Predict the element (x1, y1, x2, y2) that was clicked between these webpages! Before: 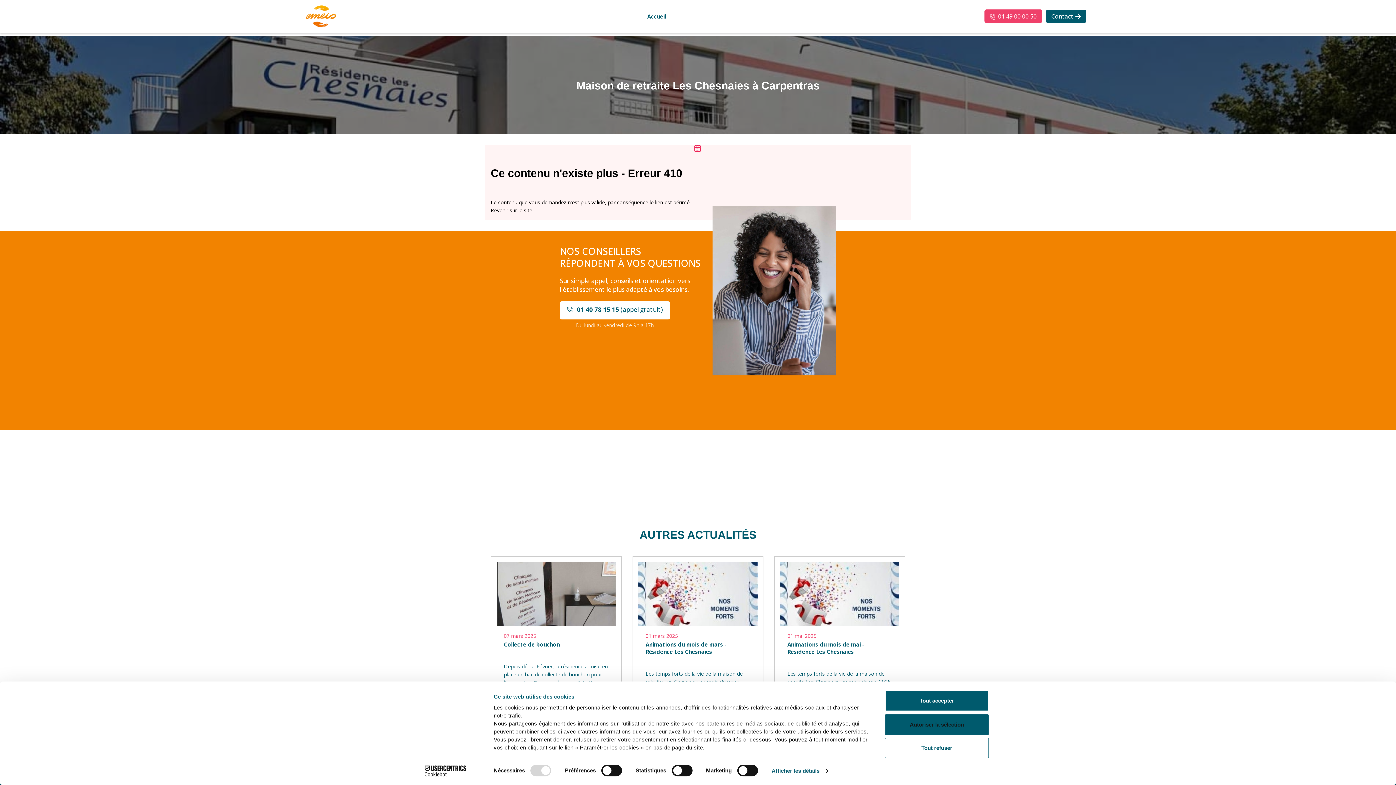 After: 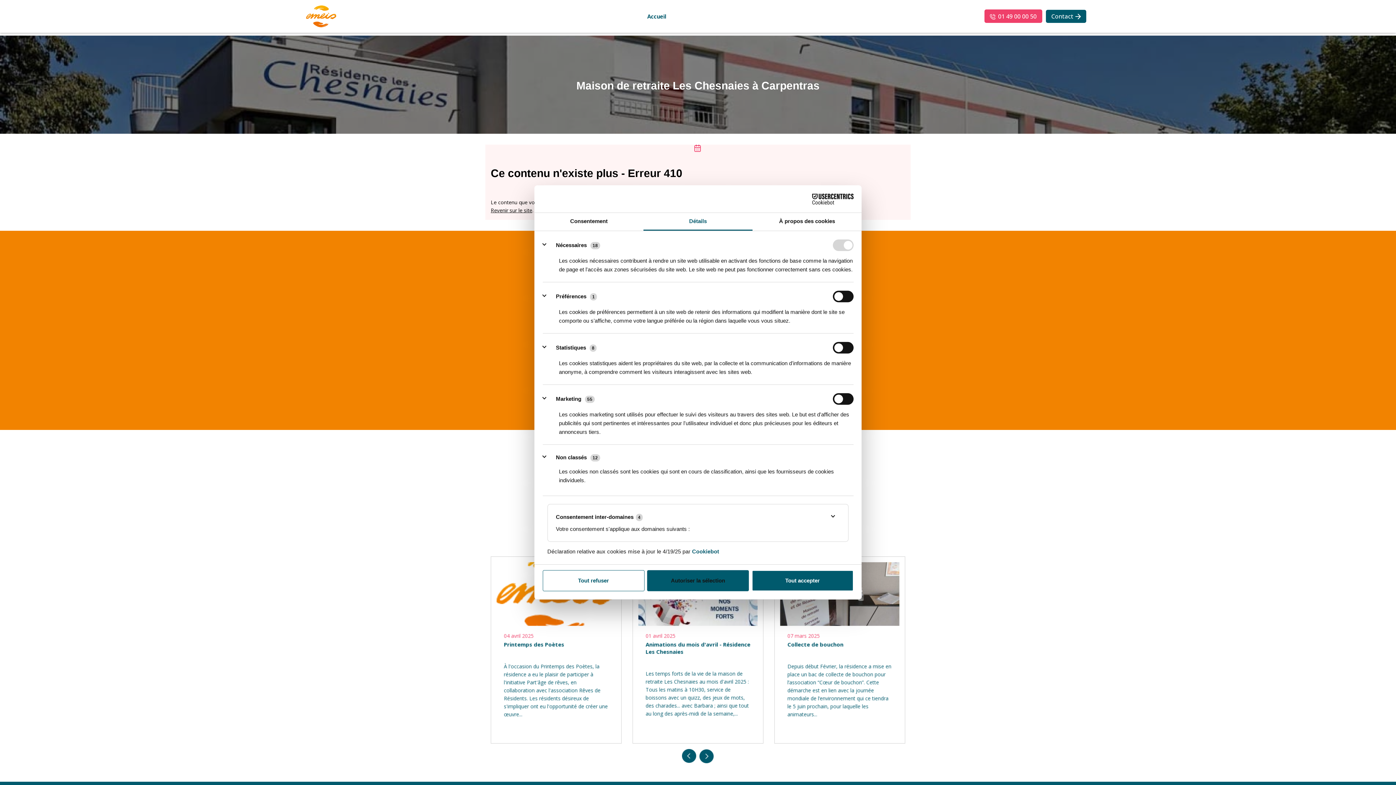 Action: bbox: (771, 765, 828, 776) label: Afficher les détails